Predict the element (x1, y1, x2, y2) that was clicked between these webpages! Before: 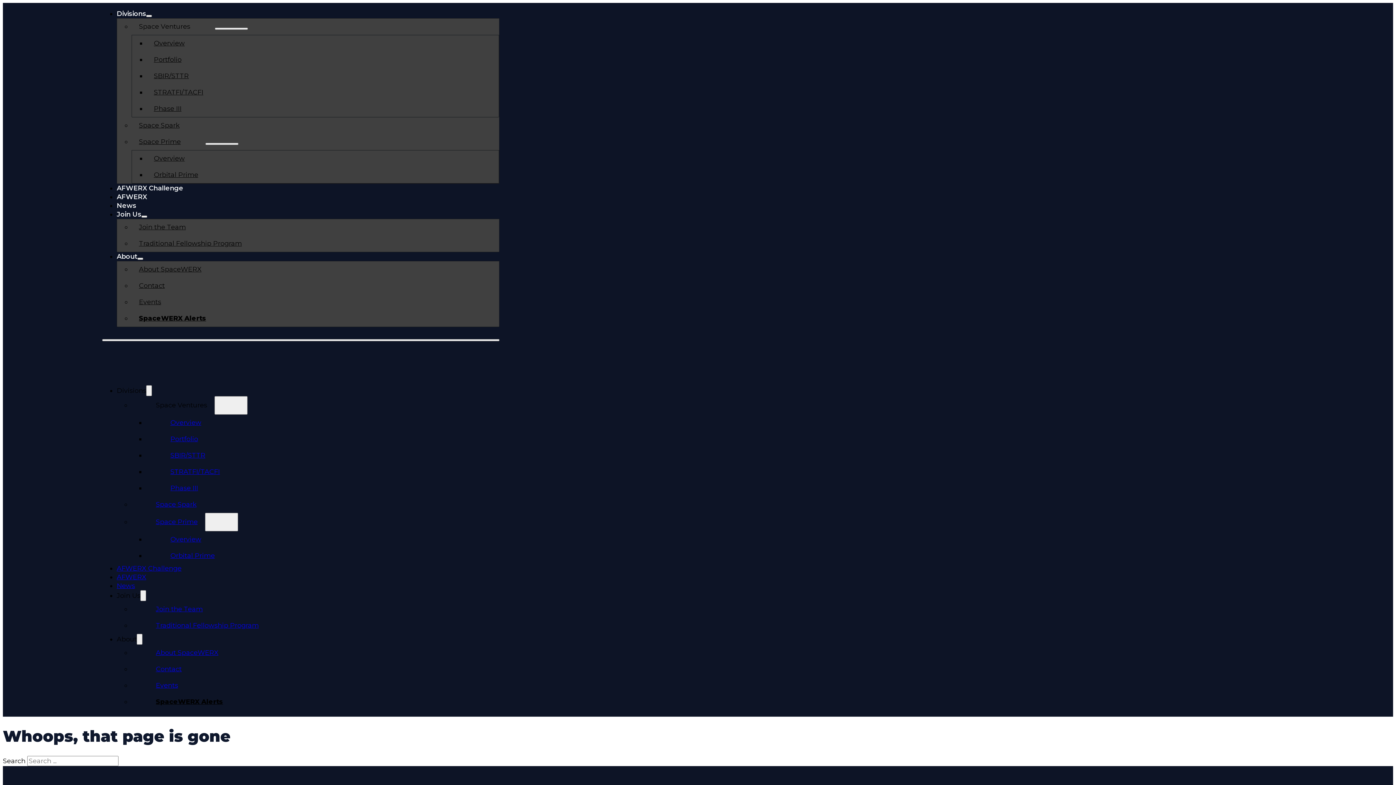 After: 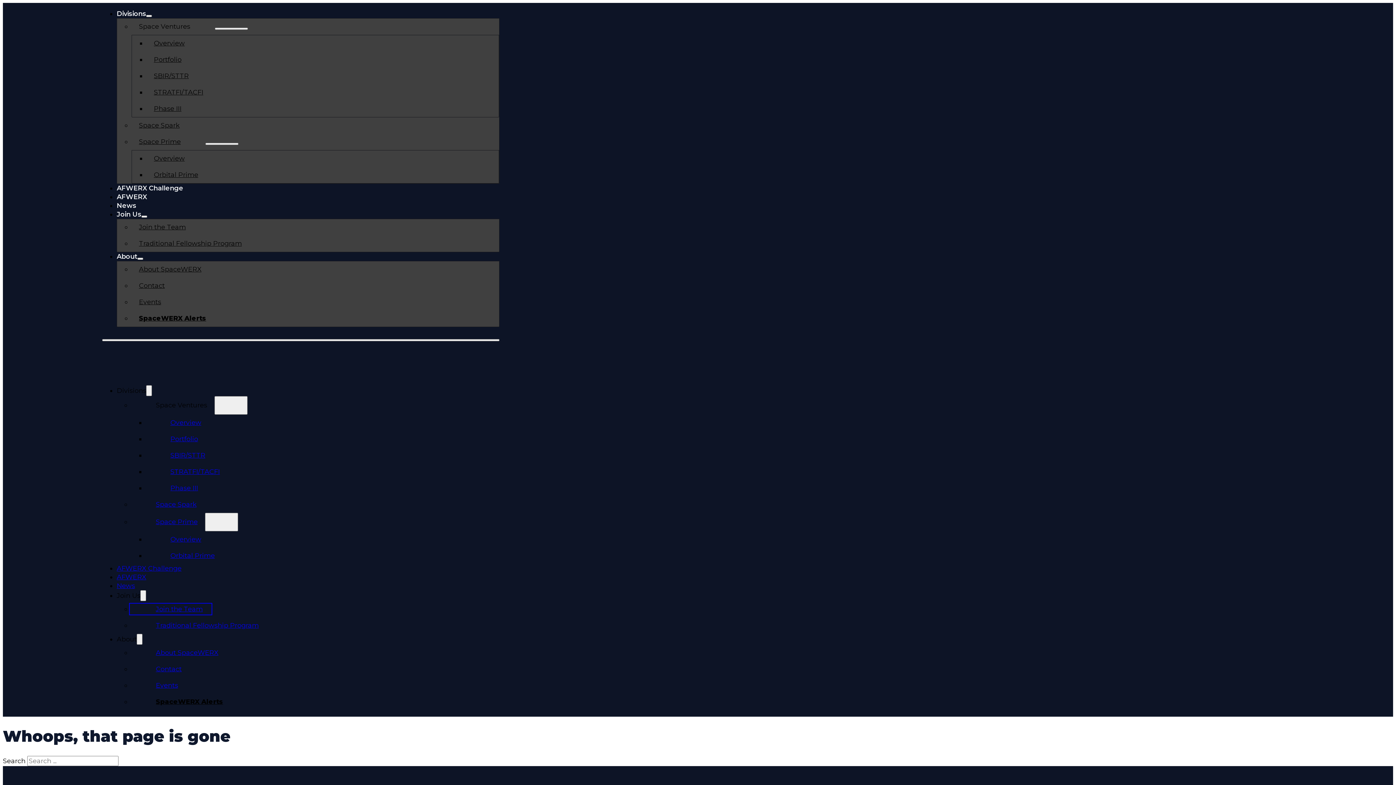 Action: bbox: (131, 605, 210, 613) label: Join the Team